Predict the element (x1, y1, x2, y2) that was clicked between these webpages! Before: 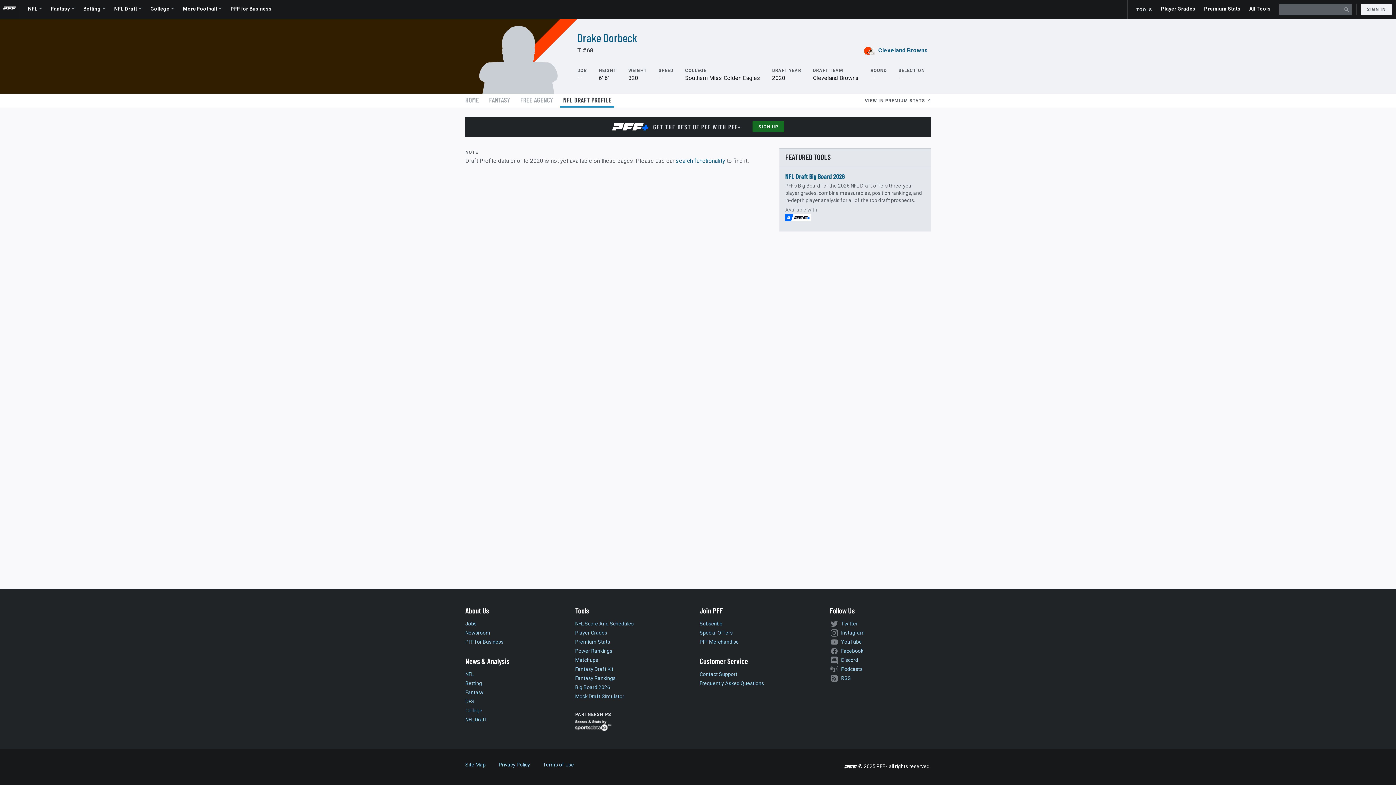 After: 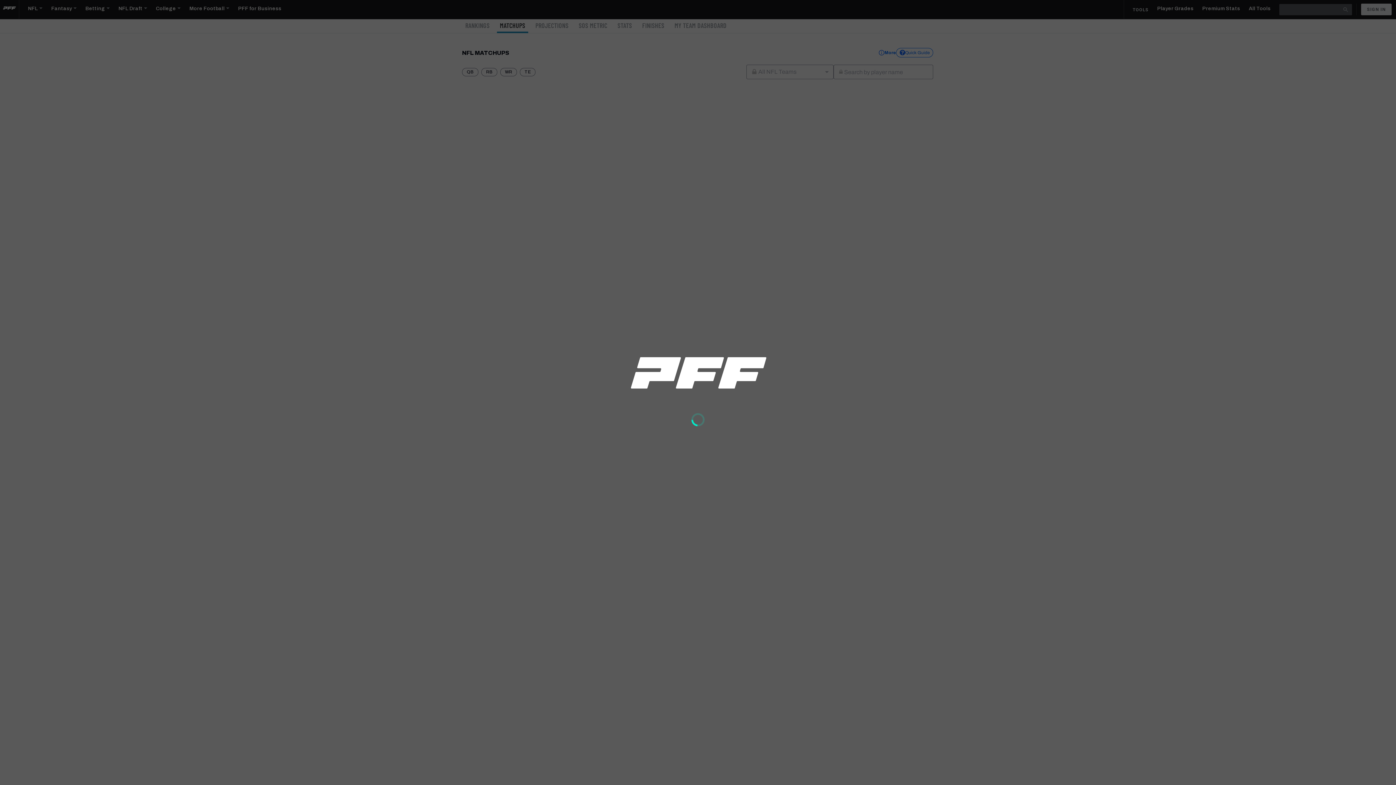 Action: bbox: (575, 657, 598, 663) label: Matchups